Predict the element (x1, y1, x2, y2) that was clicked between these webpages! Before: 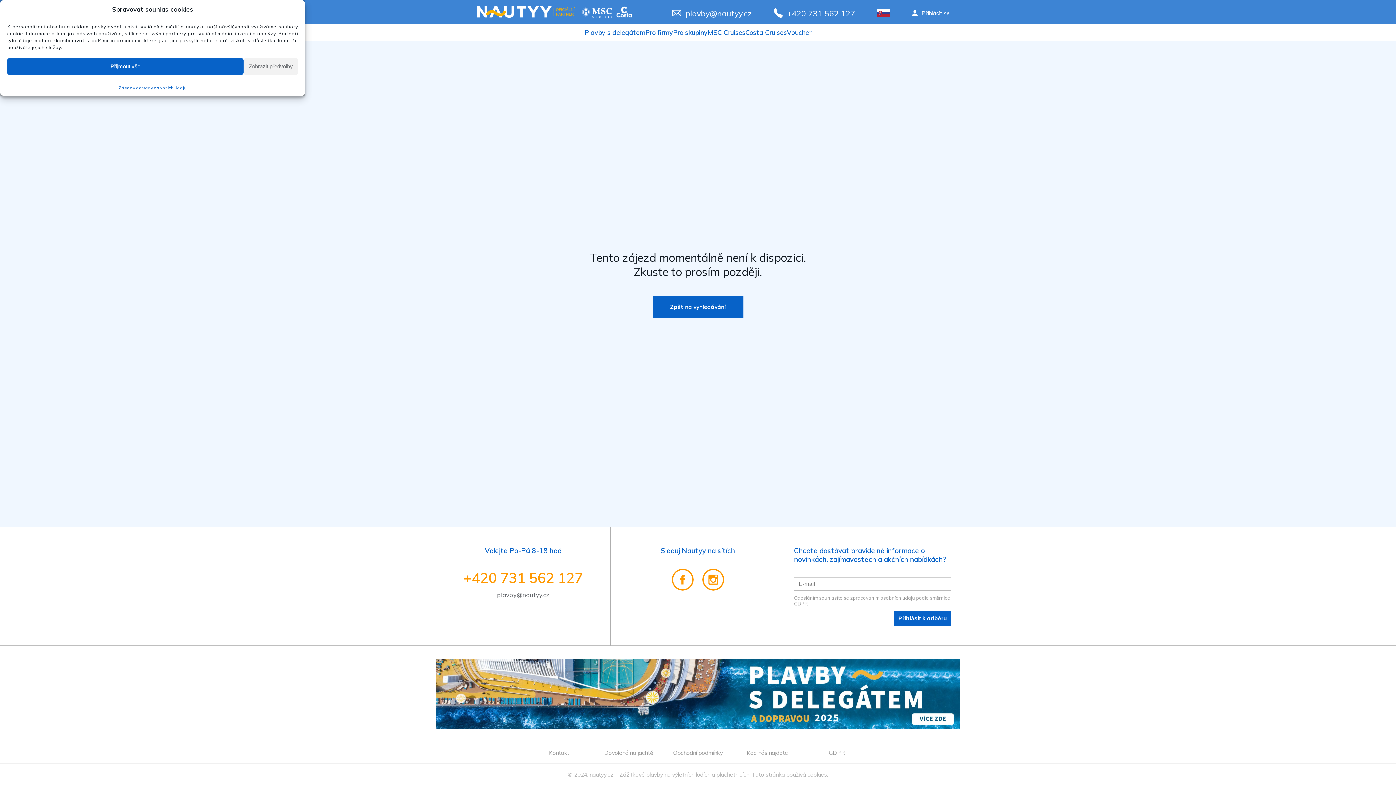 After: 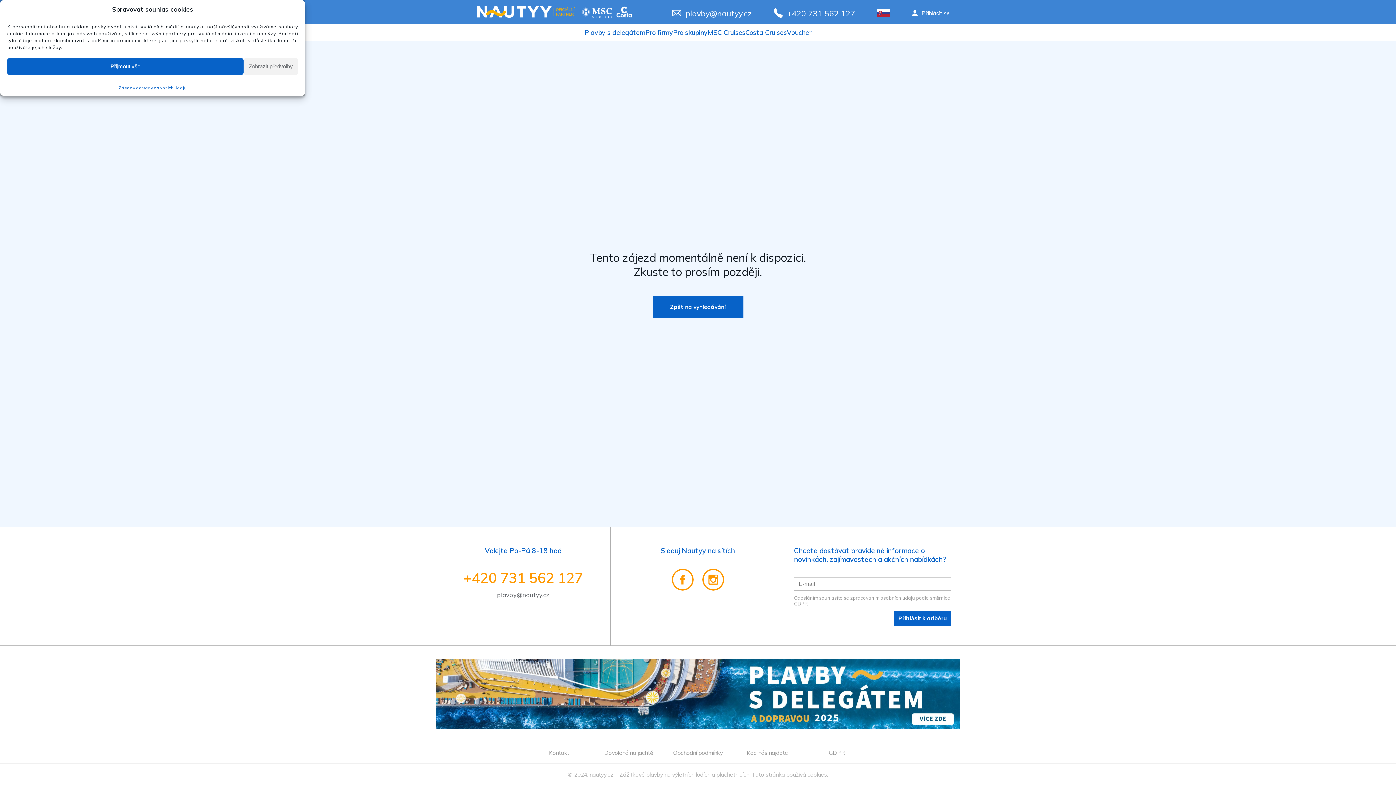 Action: label: +420 731 562 127 bbox: (463, 569, 583, 587)